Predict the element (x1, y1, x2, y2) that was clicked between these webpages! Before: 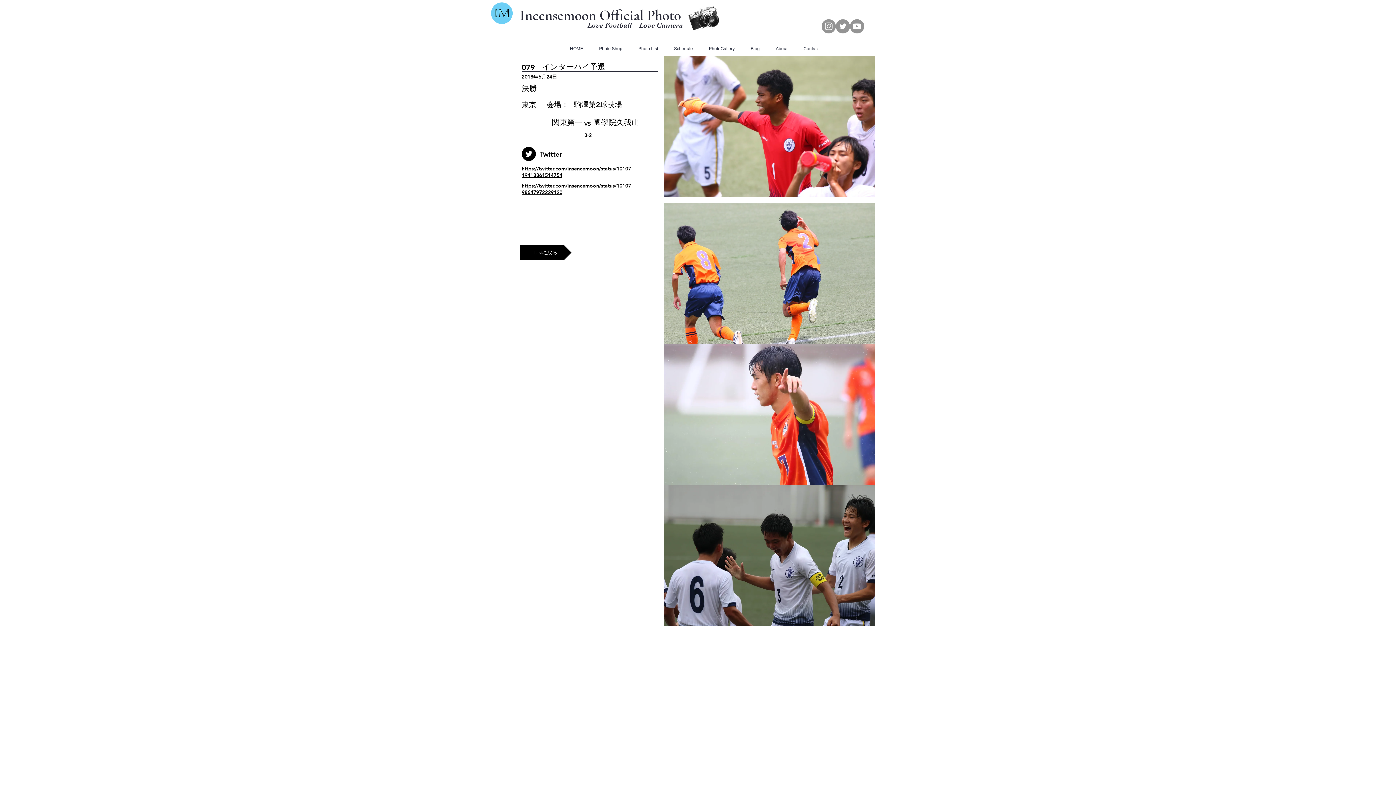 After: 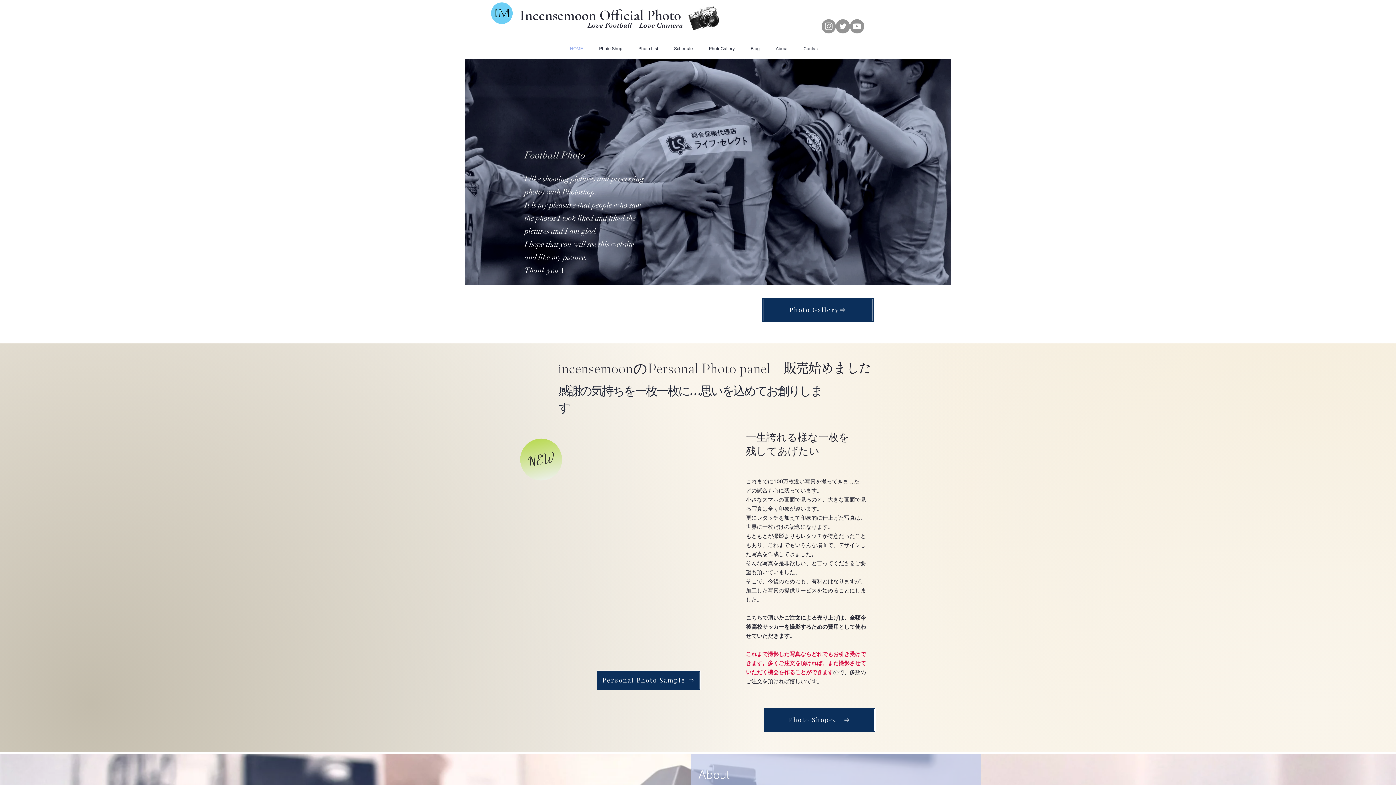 Action: label: About bbox: (766, 44, 793, 53)